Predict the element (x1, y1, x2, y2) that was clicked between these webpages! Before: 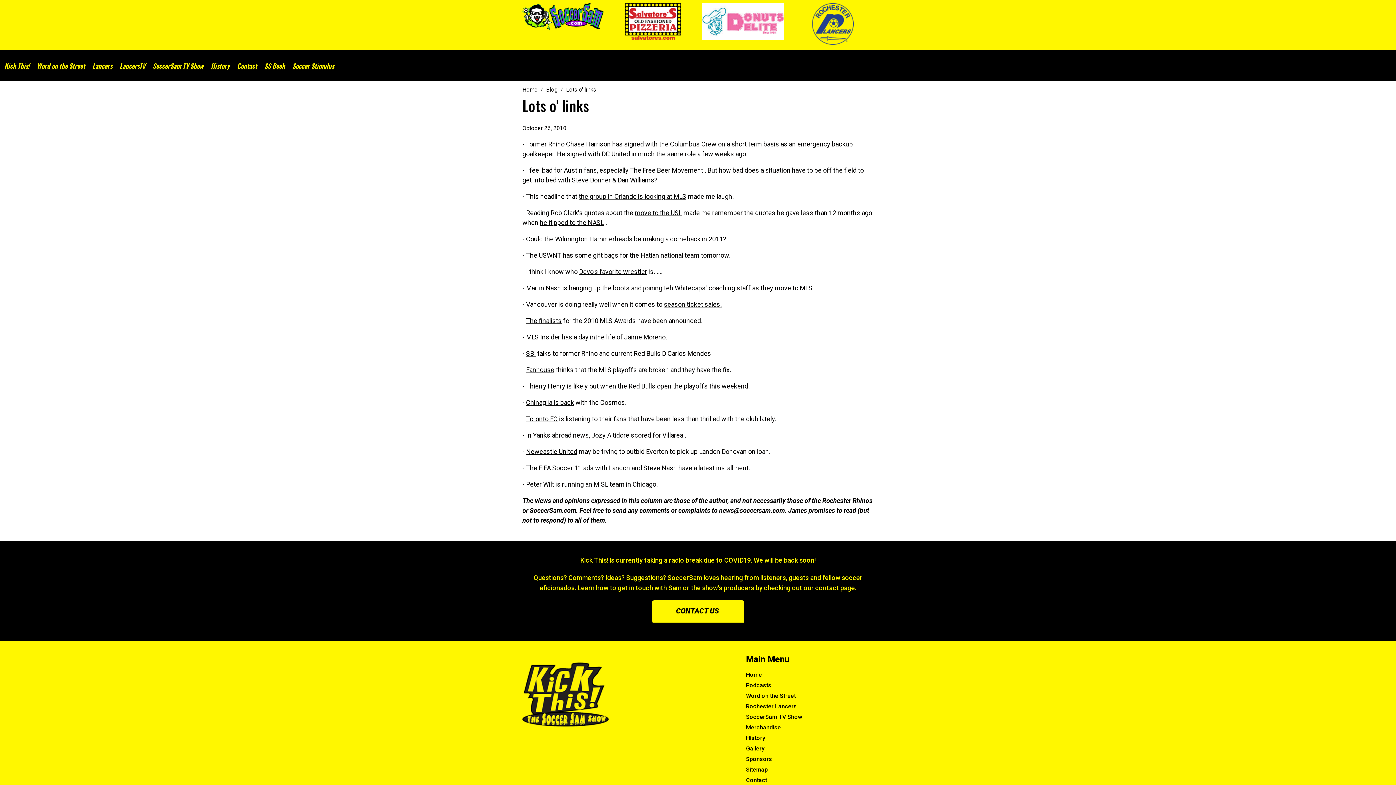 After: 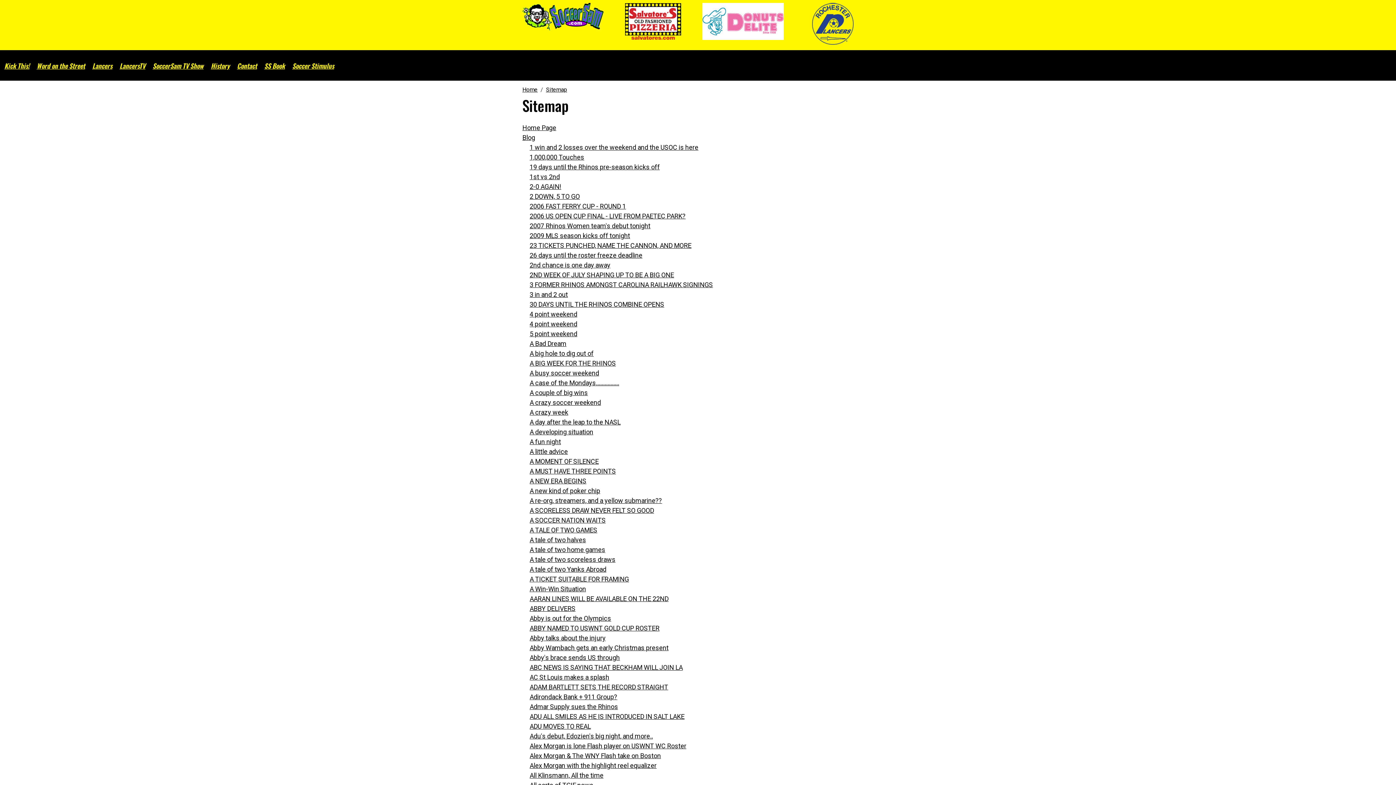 Action: label: Sitemap bbox: (746, 766, 873, 773)